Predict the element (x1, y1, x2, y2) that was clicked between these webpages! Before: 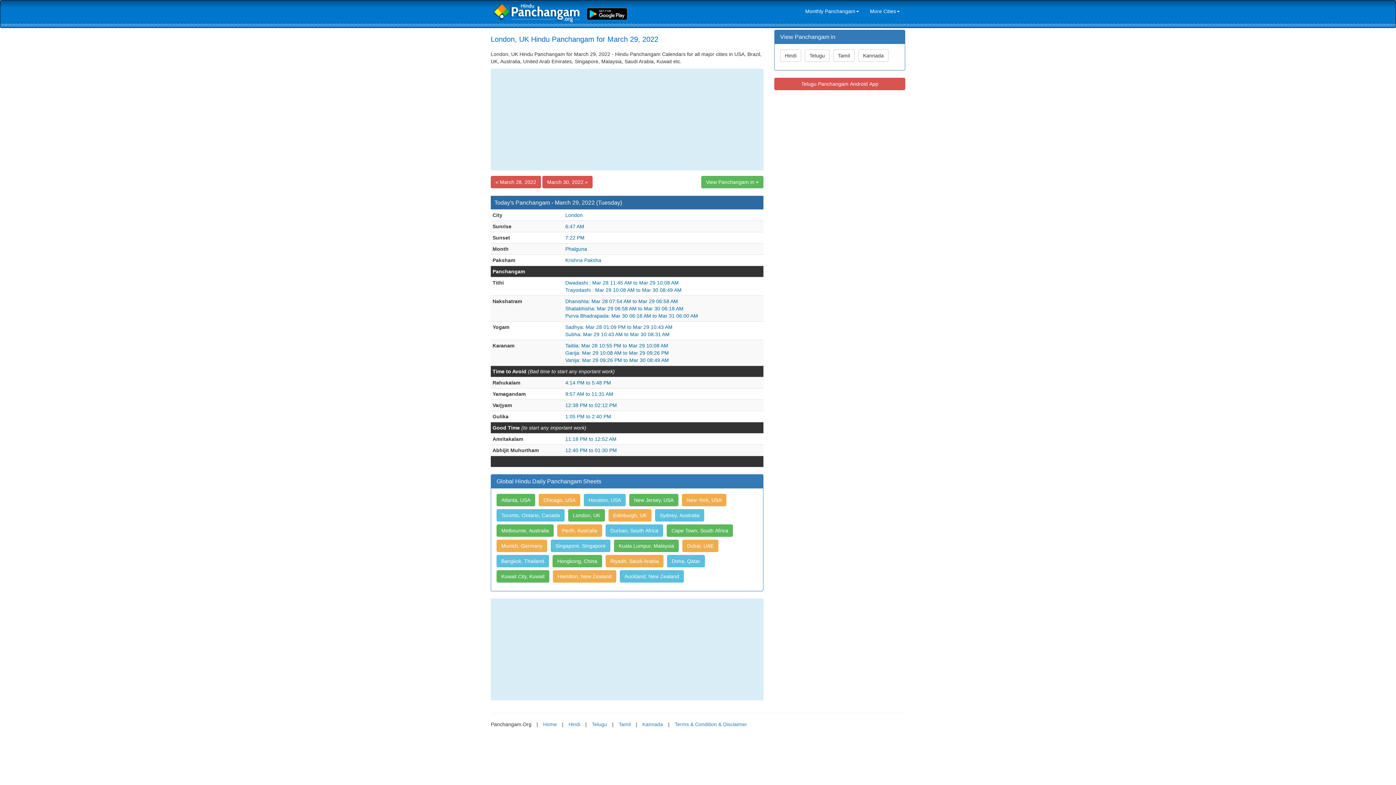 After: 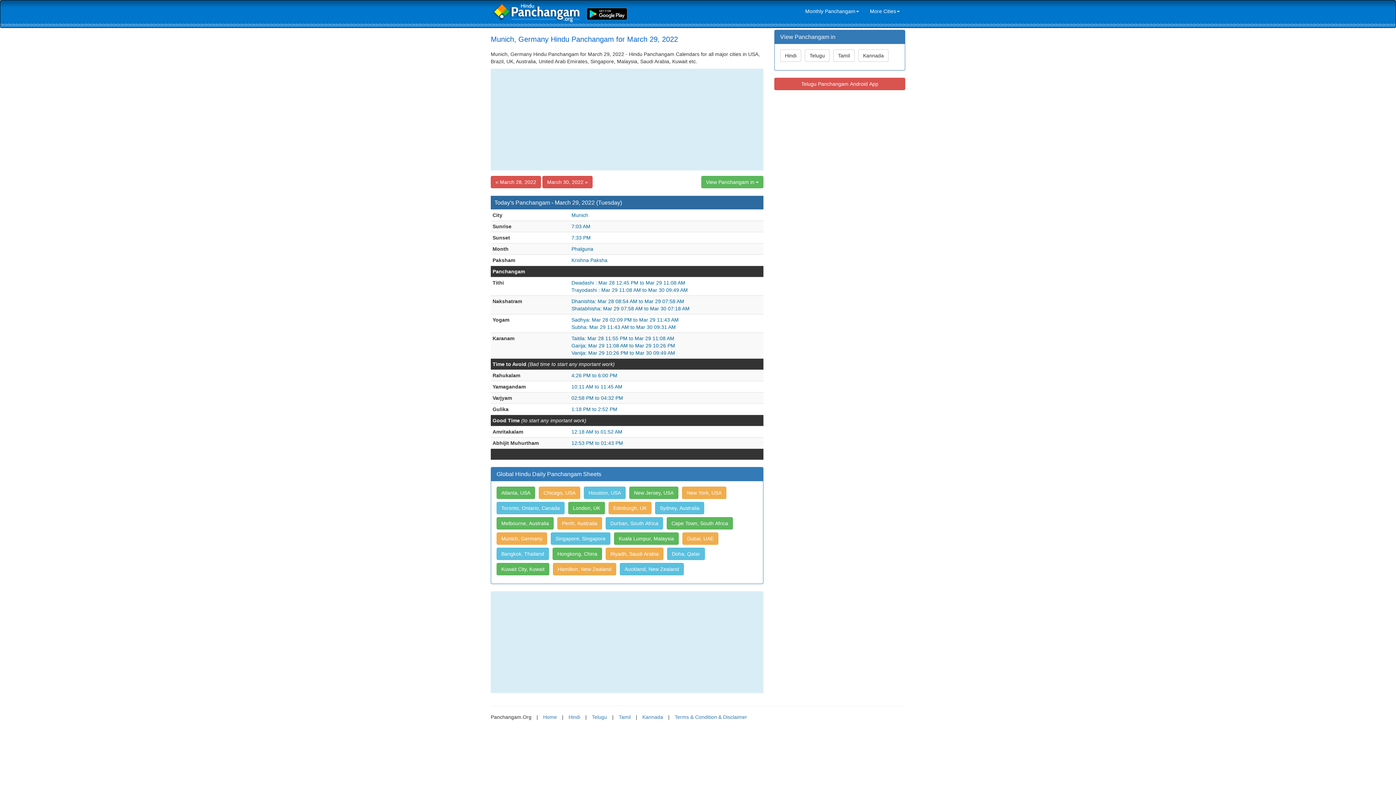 Action: label: Munich, Germany bbox: (496, 540, 547, 552)